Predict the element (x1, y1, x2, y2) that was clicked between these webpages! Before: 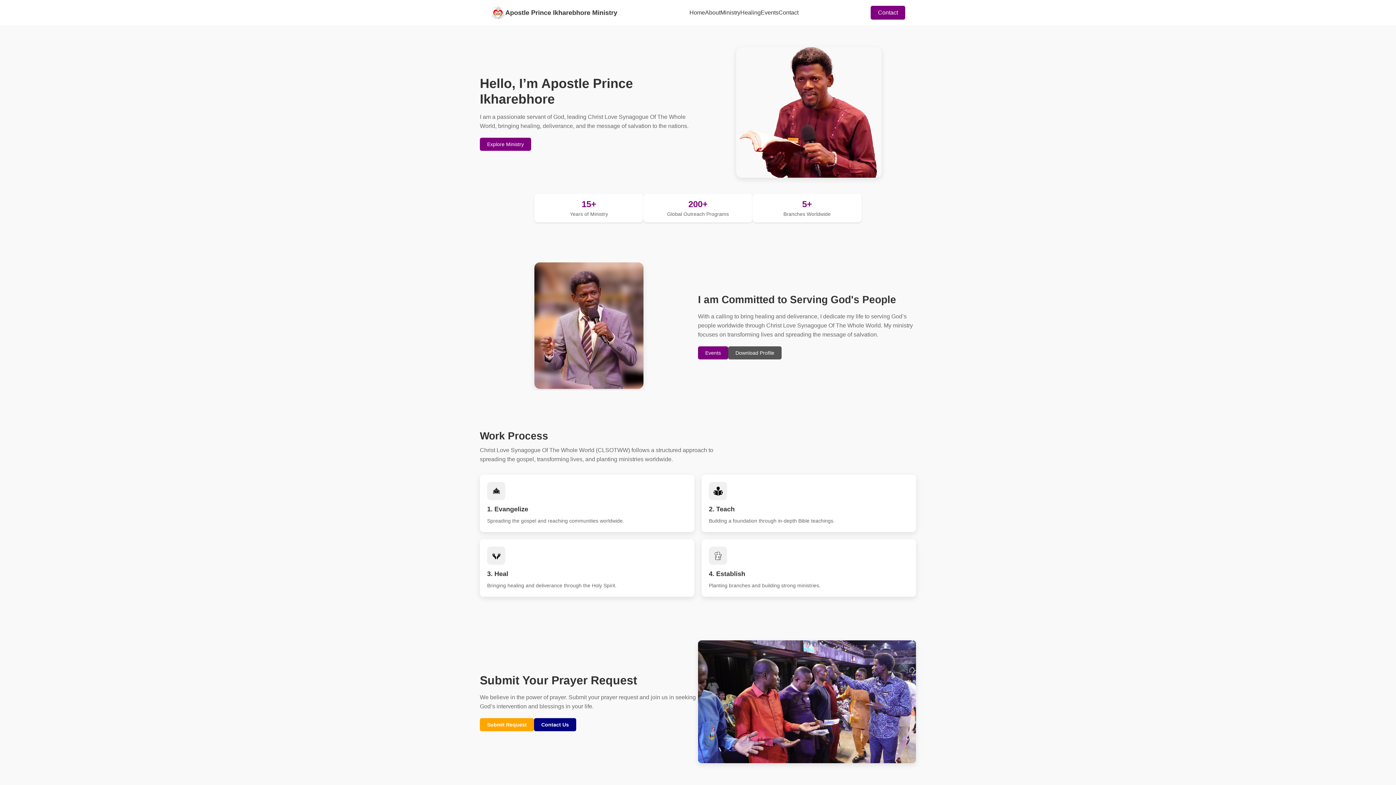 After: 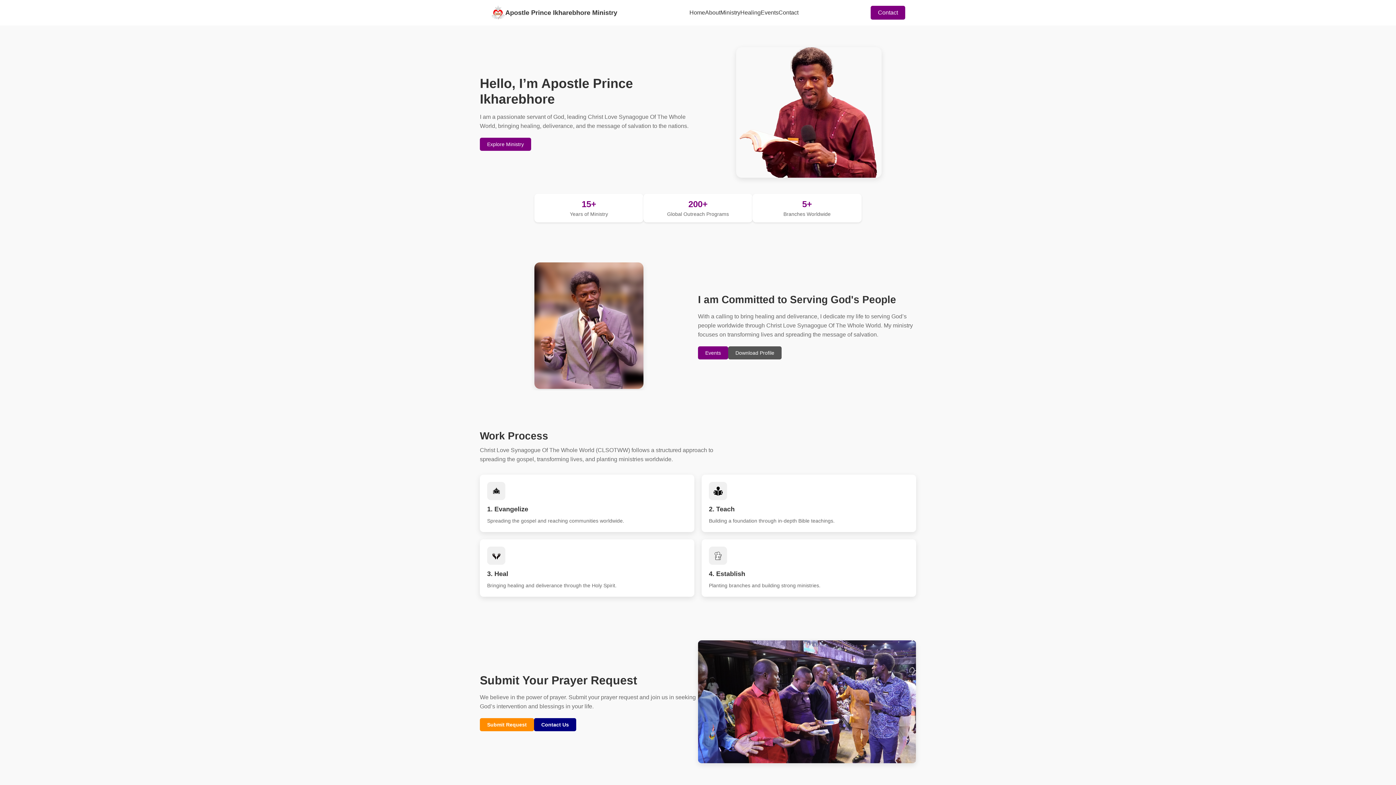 Action: bbox: (480, 718, 534, 731) label: Submit Request